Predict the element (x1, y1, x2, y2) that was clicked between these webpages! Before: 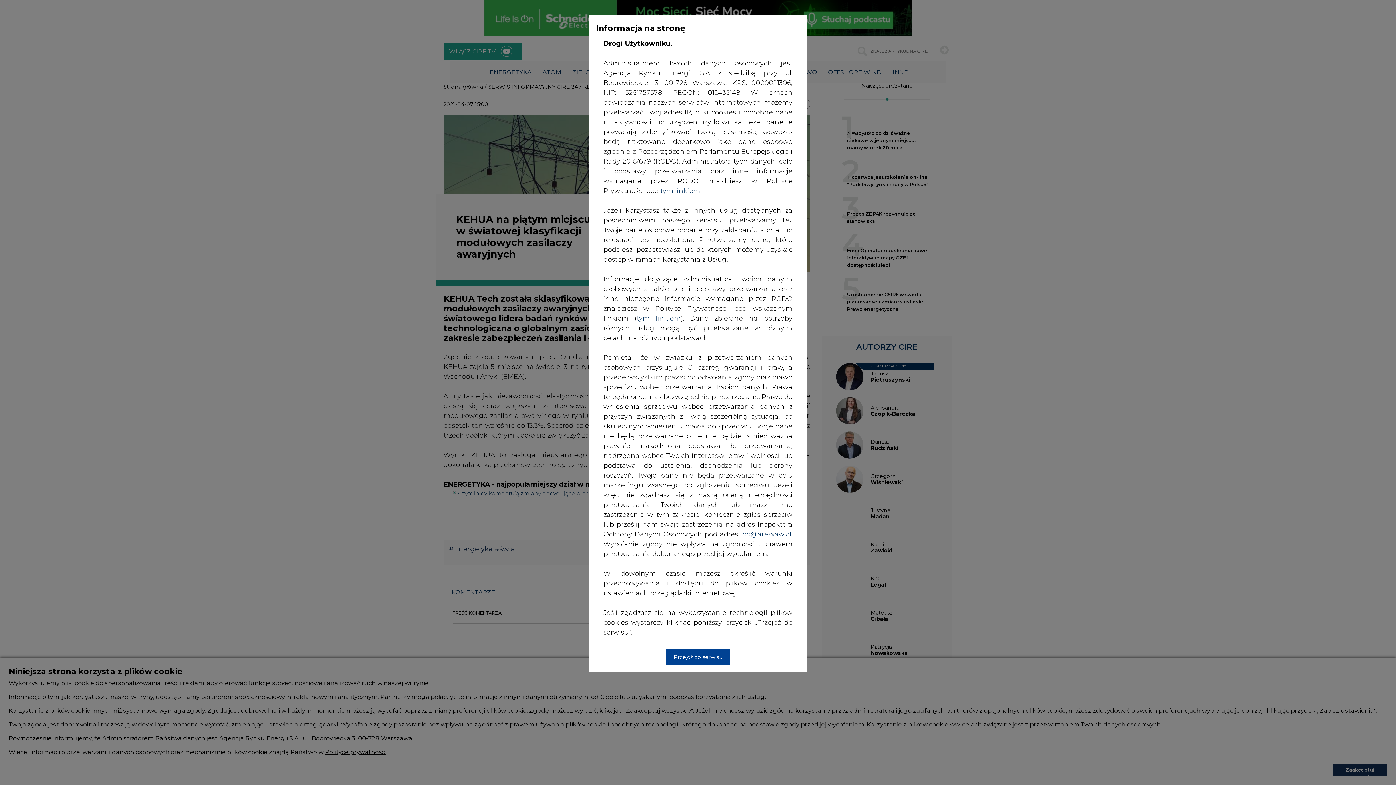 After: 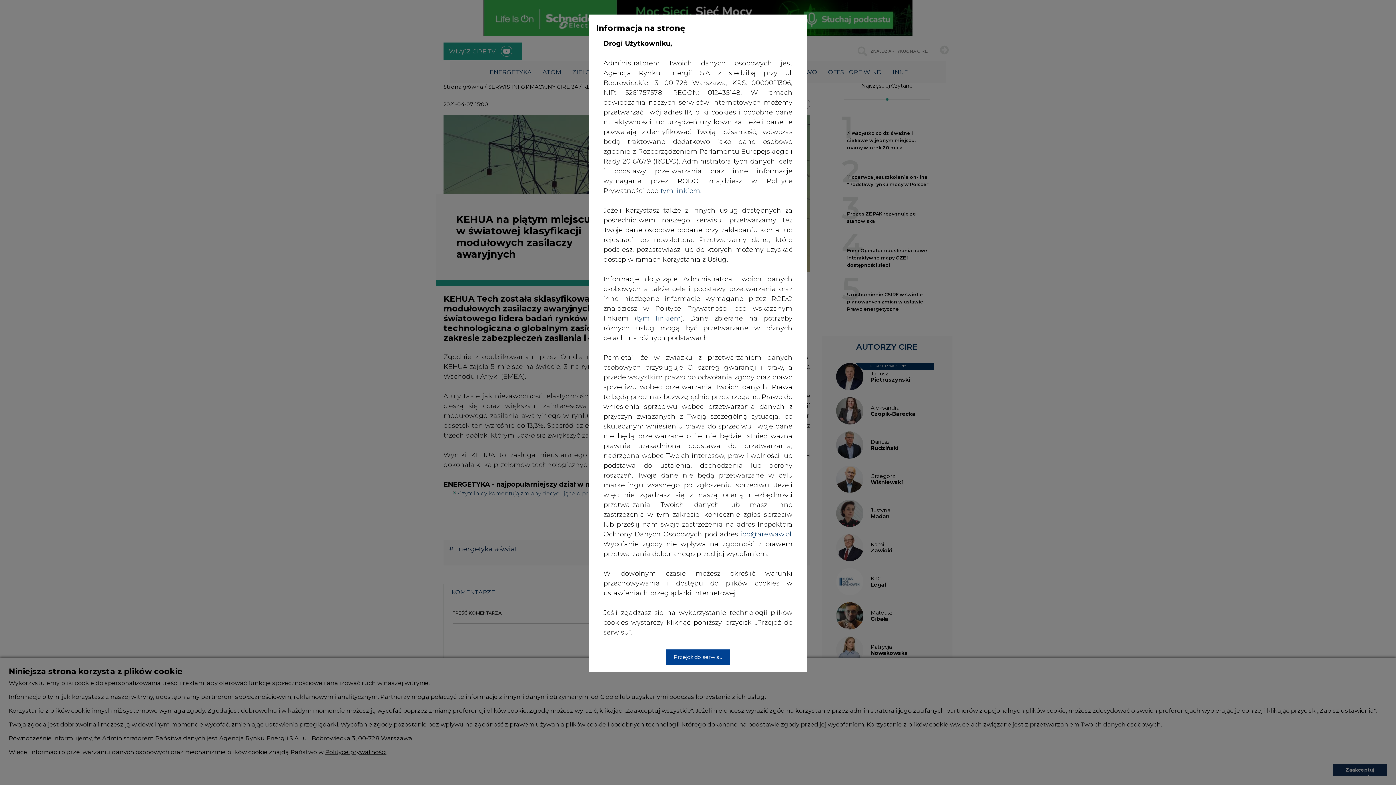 Action: label: iod@are.waw.pl bbox: (740, 530, 791, 538)